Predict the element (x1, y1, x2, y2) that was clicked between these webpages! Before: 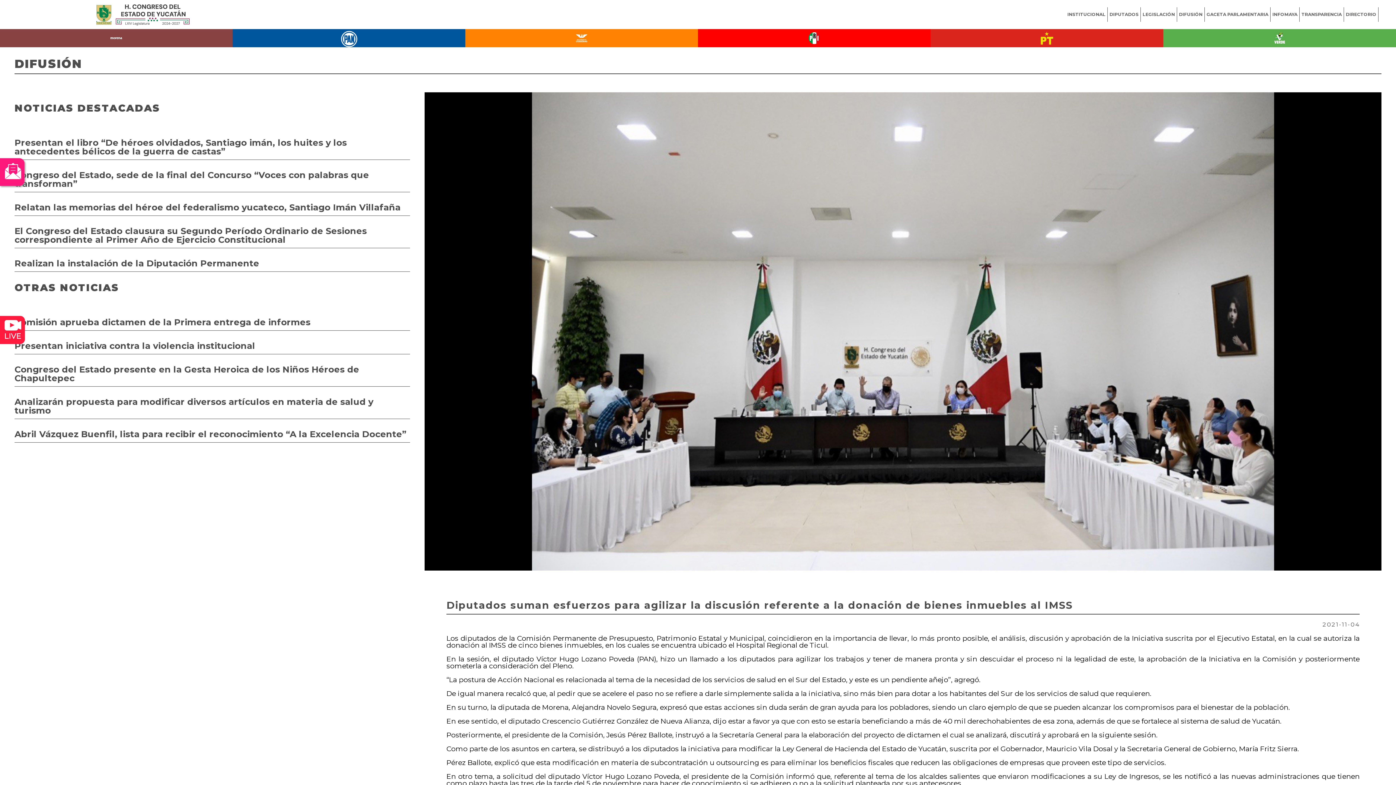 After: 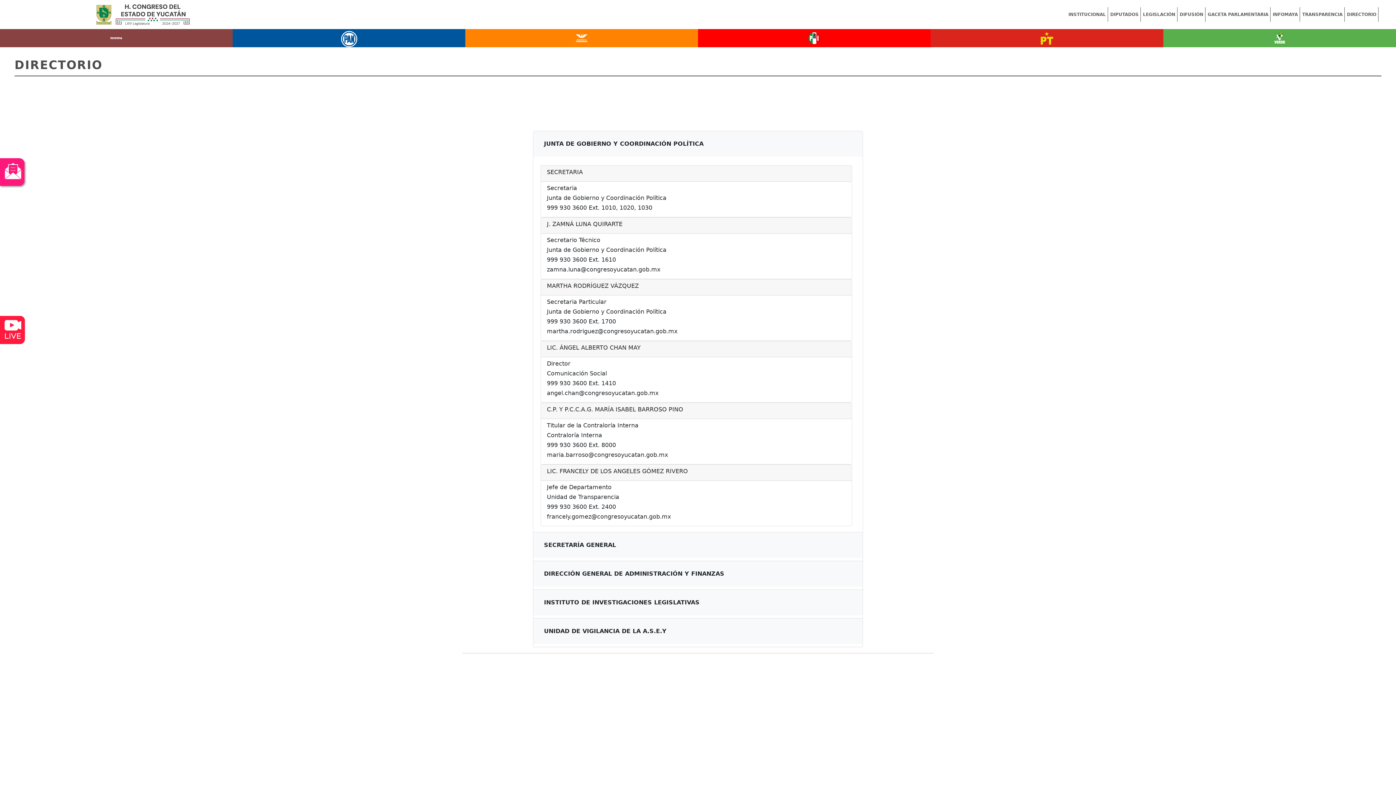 Action: bbox: (1345, 0, 1377, 29) label: DIRECTORIO